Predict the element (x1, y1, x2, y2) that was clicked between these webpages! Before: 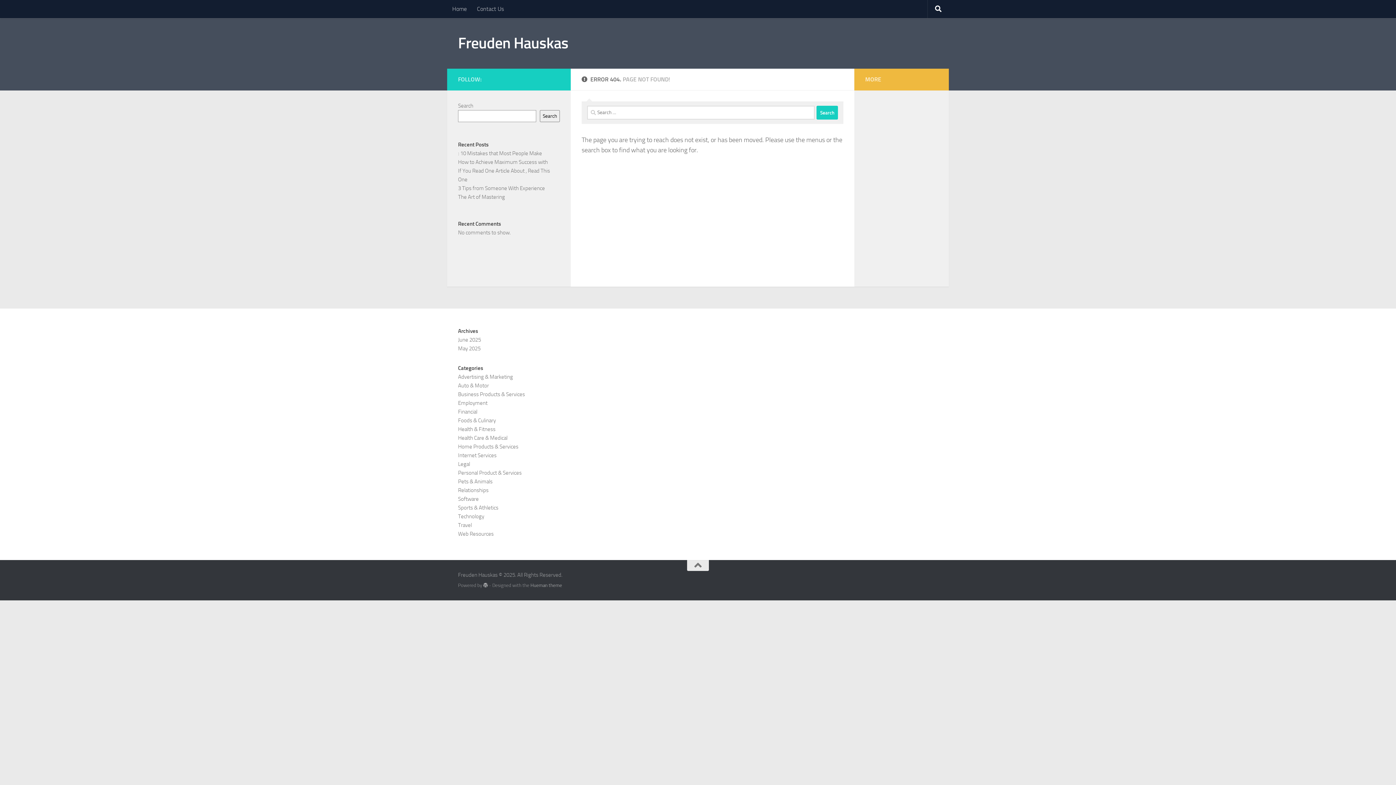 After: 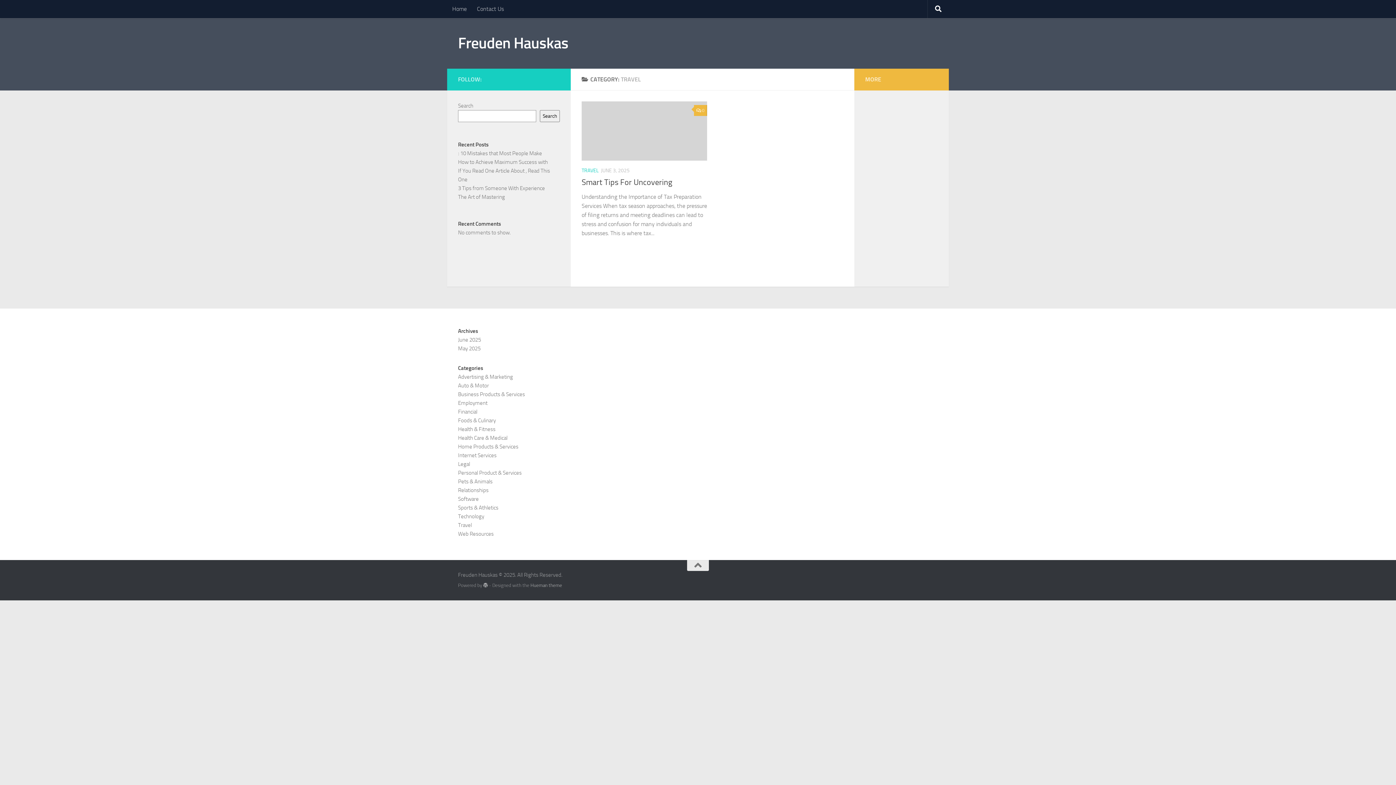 Action: label: Travel bbox: (458, 522, 472, 528)